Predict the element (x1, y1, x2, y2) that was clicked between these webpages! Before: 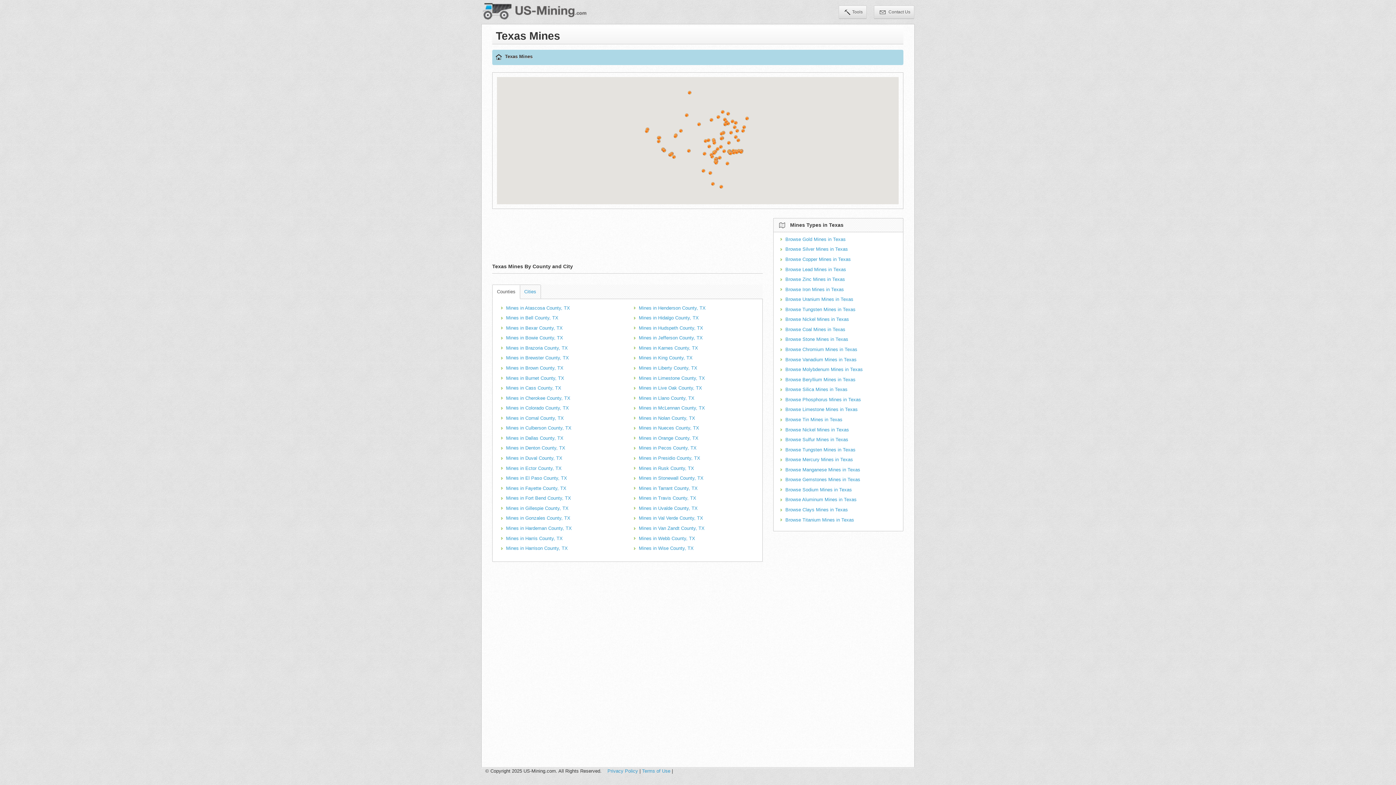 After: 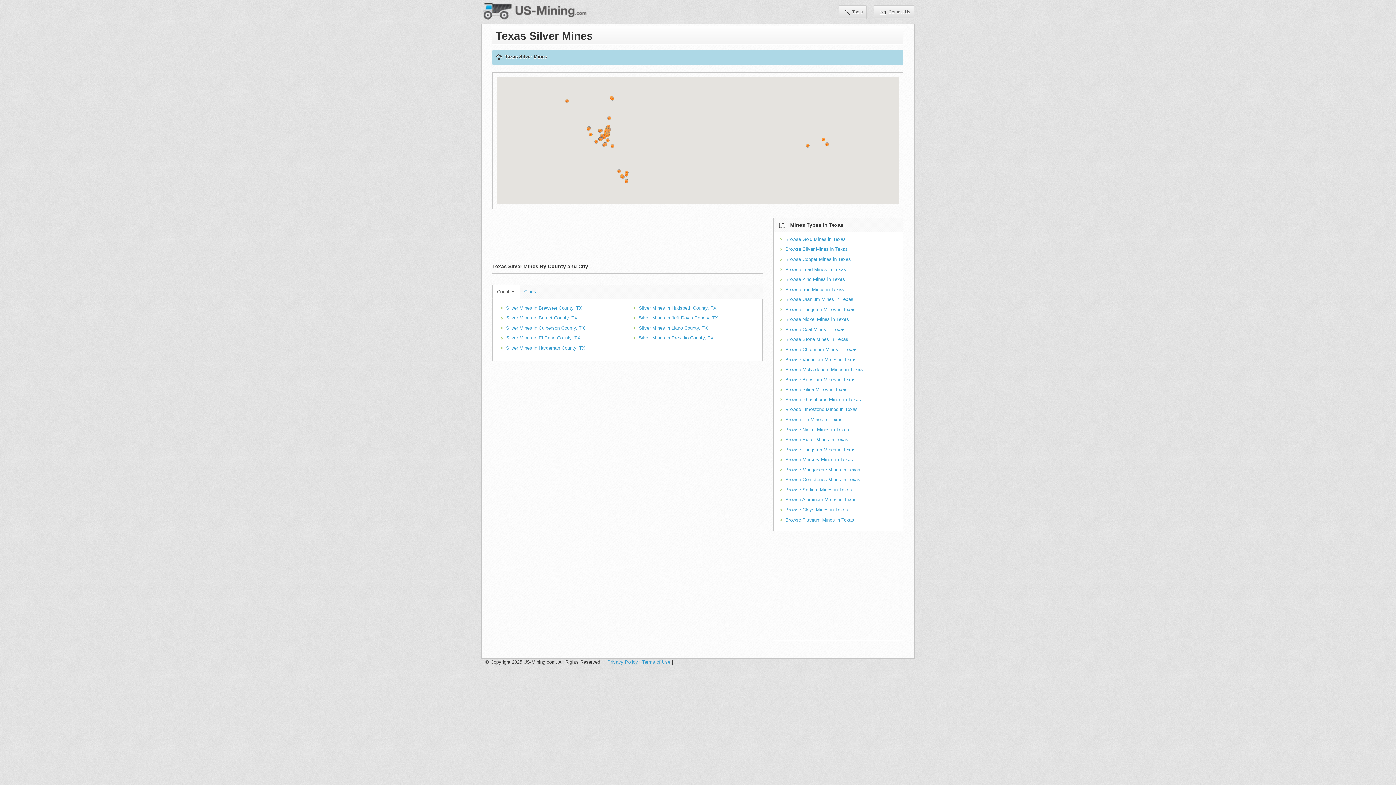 Action: label: Browse Silver Mines in Texas bbox: (785, 246, 848, 252)